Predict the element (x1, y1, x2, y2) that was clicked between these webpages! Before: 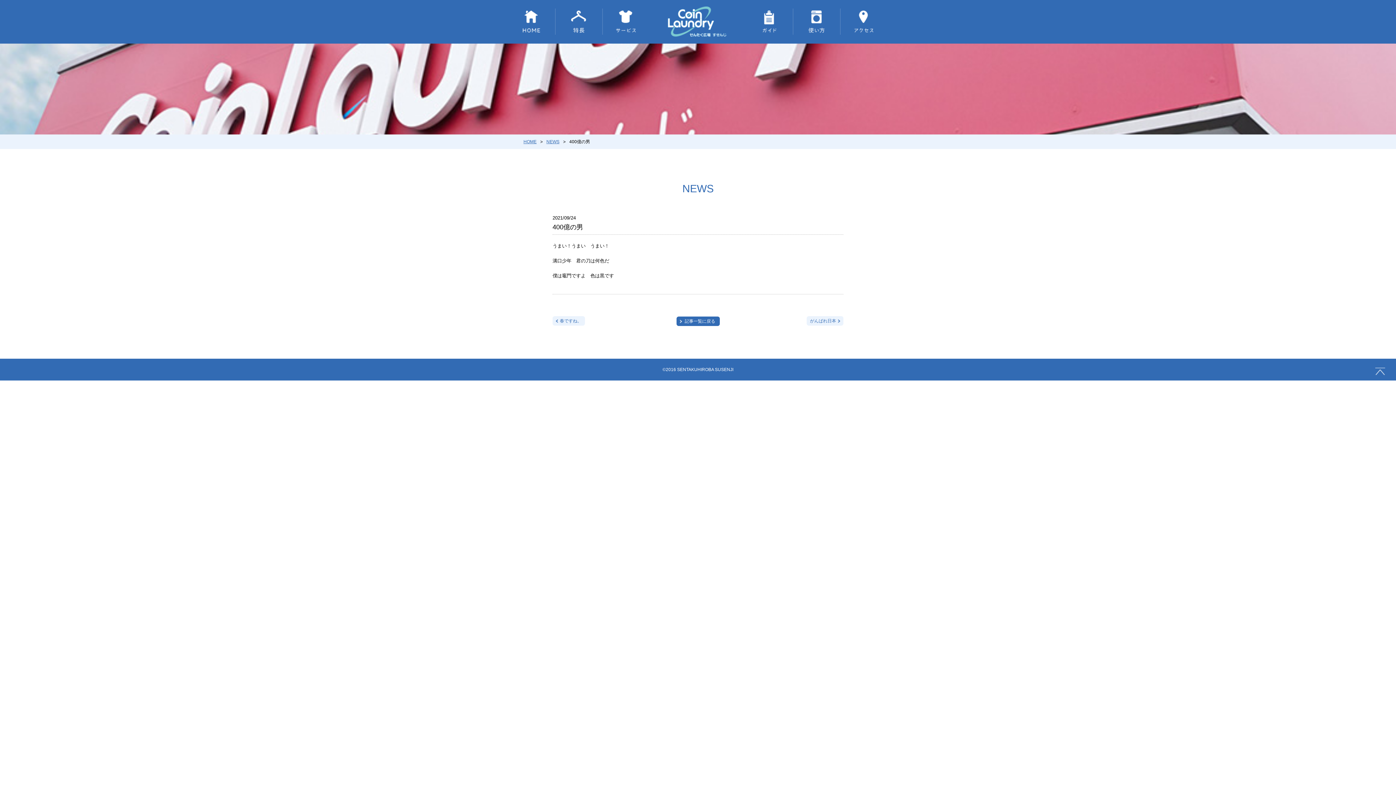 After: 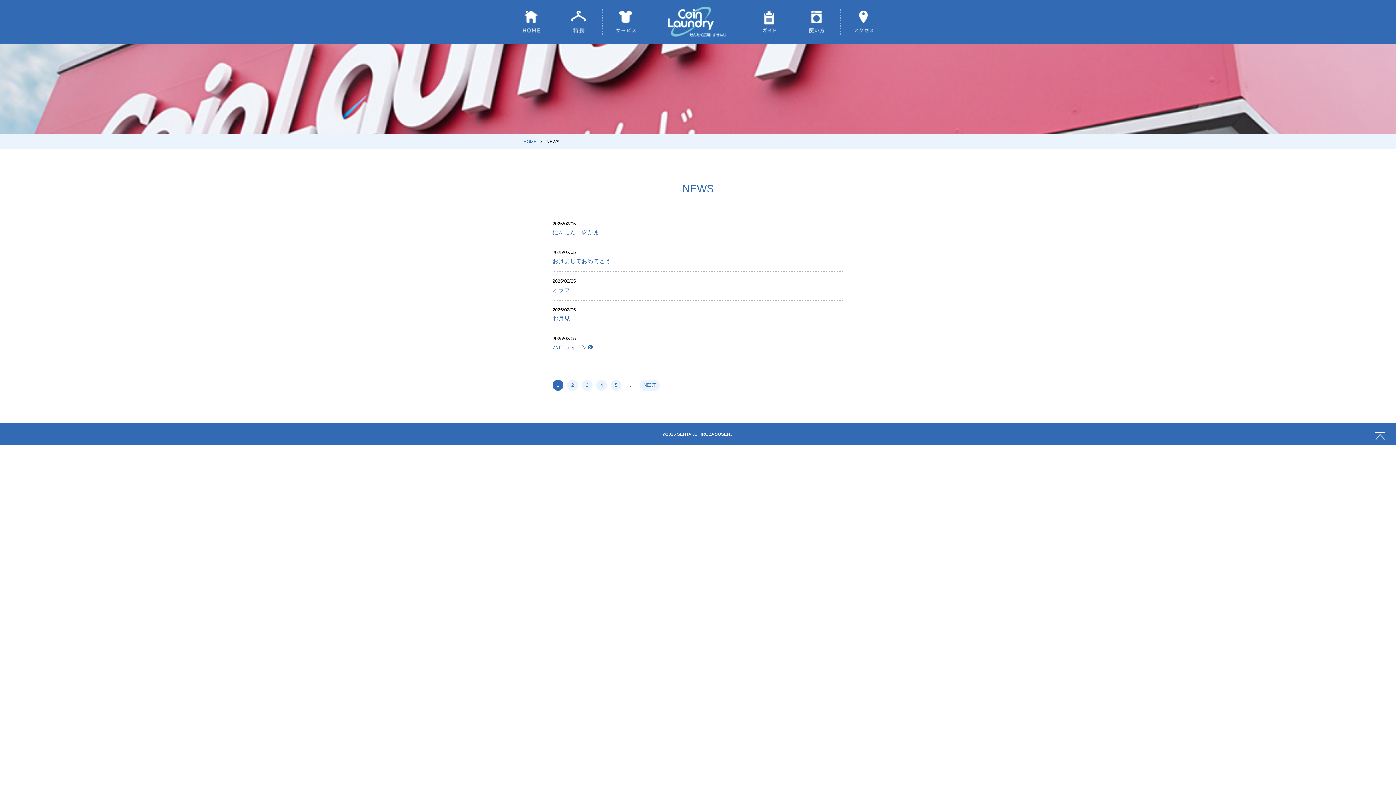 Action: bbox: (676, 316, 719, 326) label: 記事一覧に戻る